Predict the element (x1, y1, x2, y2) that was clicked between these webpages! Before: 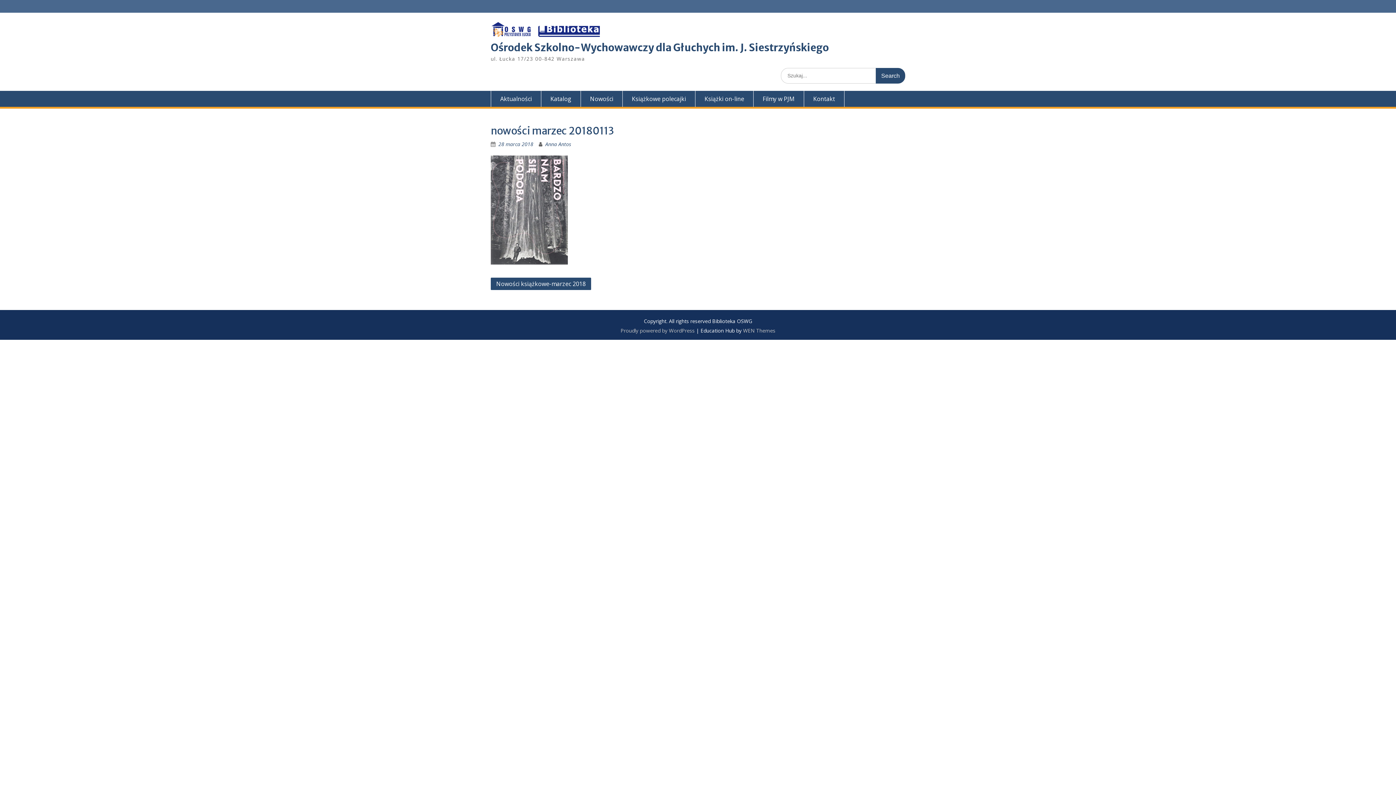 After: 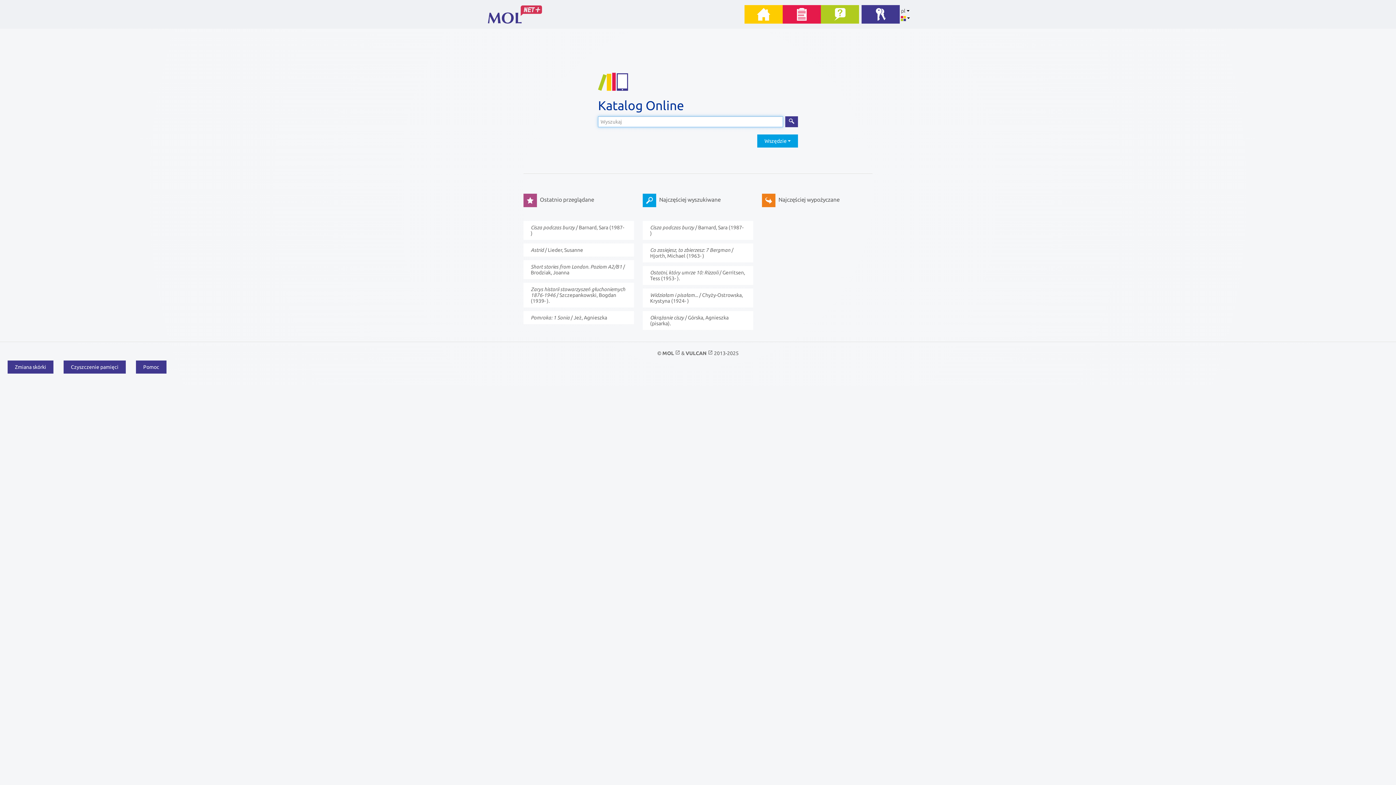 Action: label: Katalog bbox: (541, 90, 581, 106)